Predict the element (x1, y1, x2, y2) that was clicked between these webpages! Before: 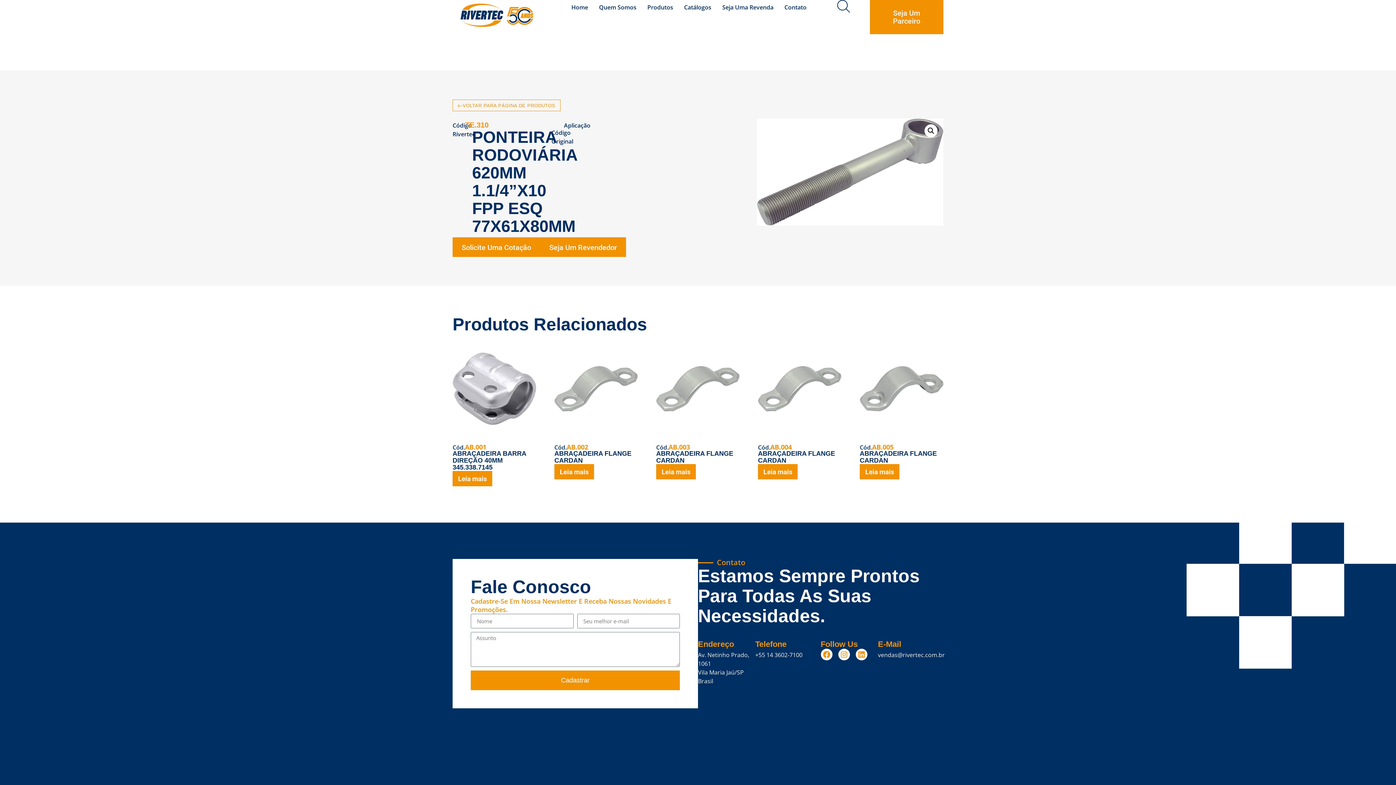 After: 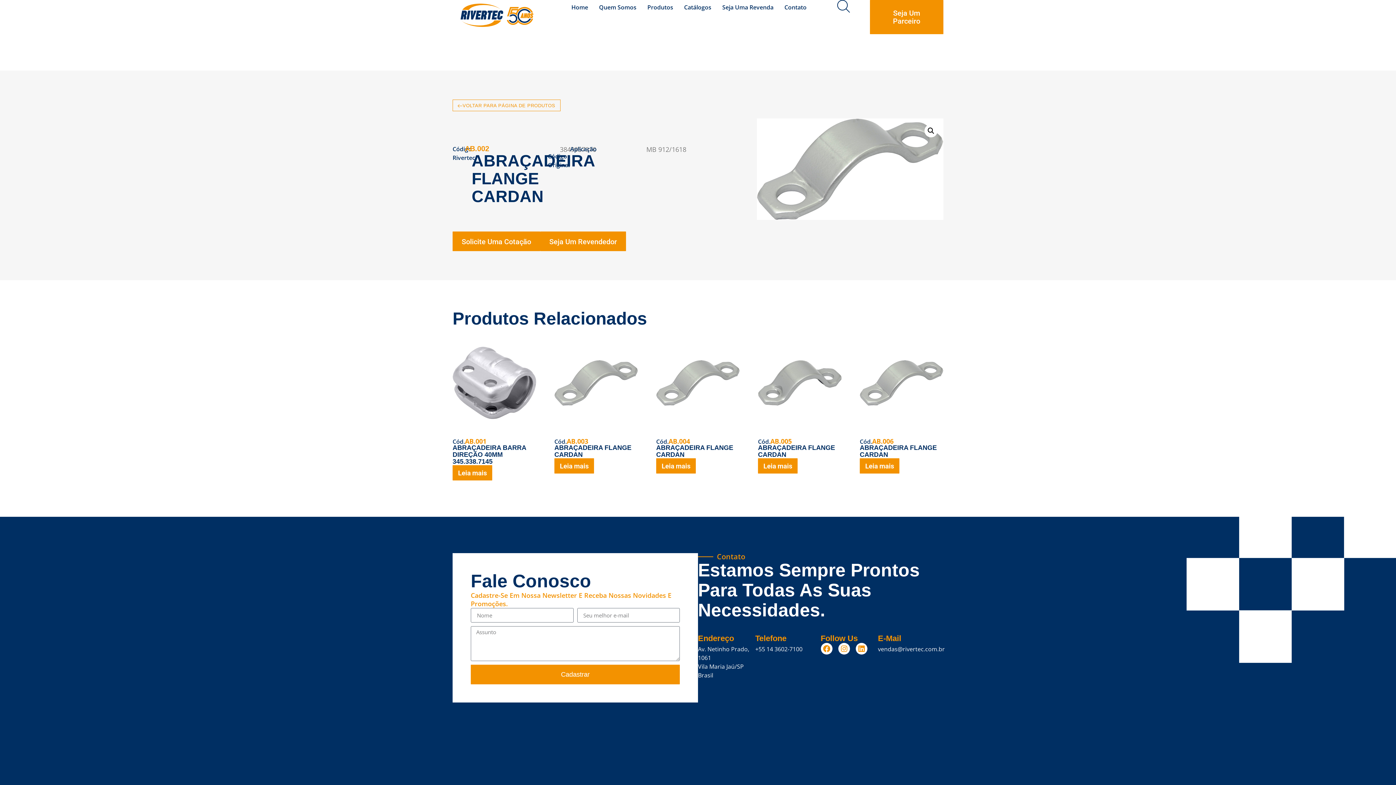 Action: bbox: (554, 450, 631, 464) label: ABRAÇADEIRA FLANGE CARDAN